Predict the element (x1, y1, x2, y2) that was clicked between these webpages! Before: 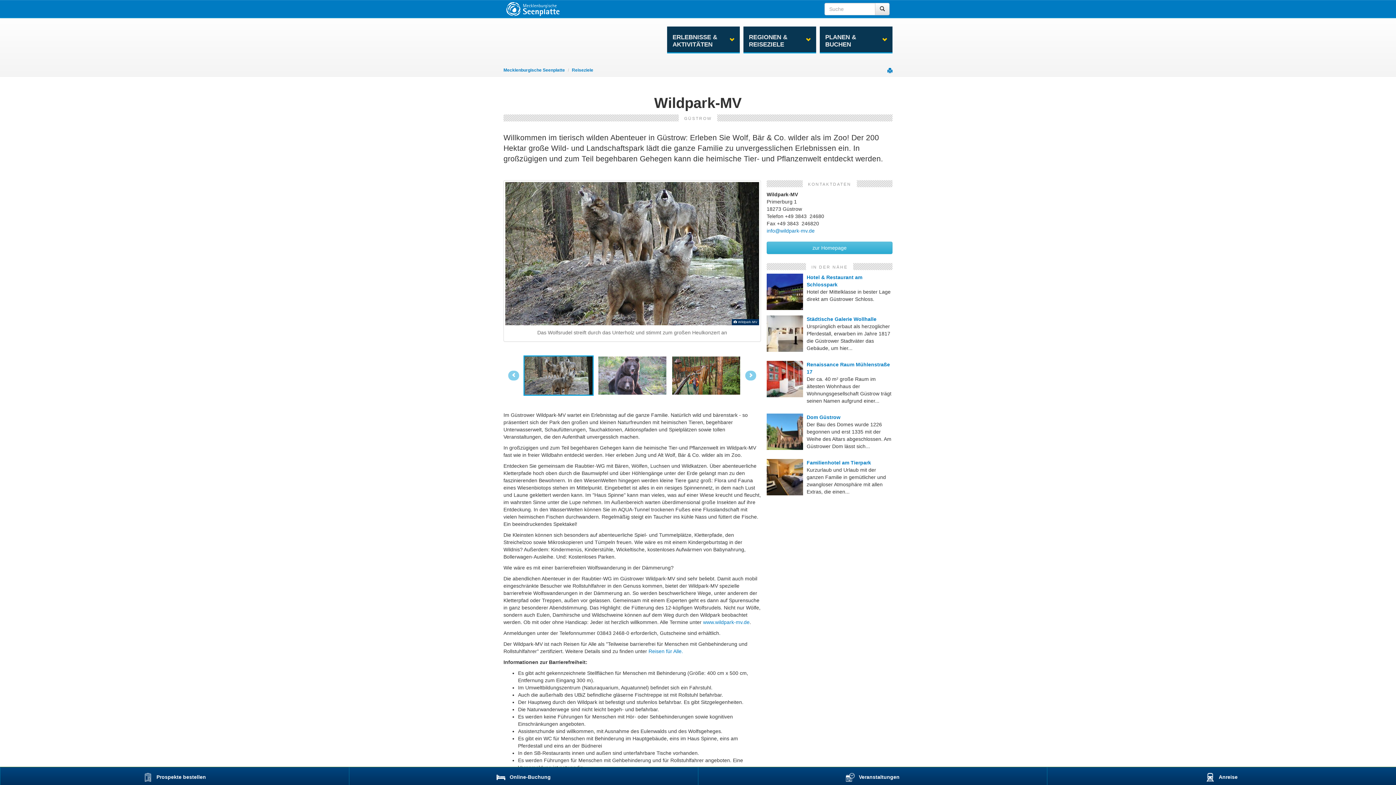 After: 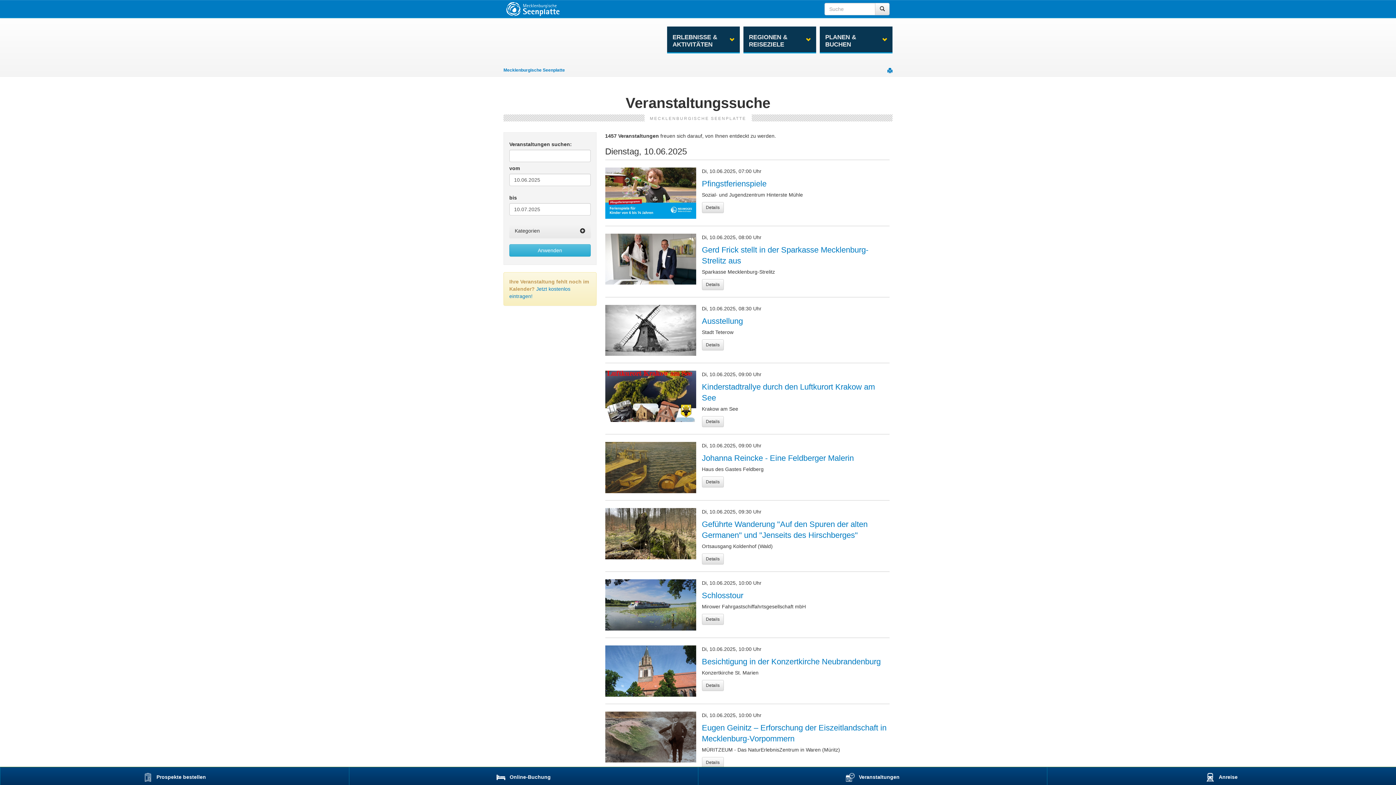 Action: bbox: (698, 767, 1047, 785) label:  Veranstaltungen